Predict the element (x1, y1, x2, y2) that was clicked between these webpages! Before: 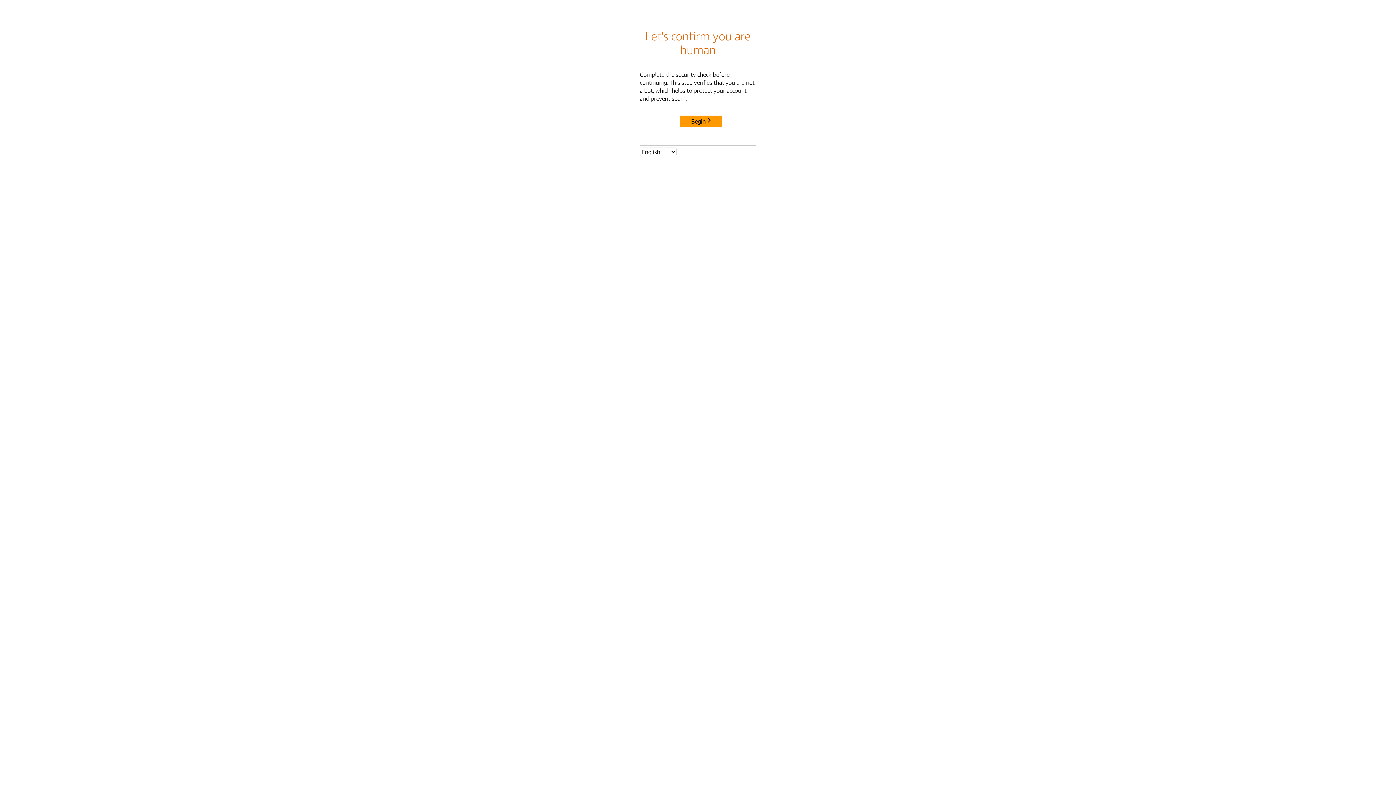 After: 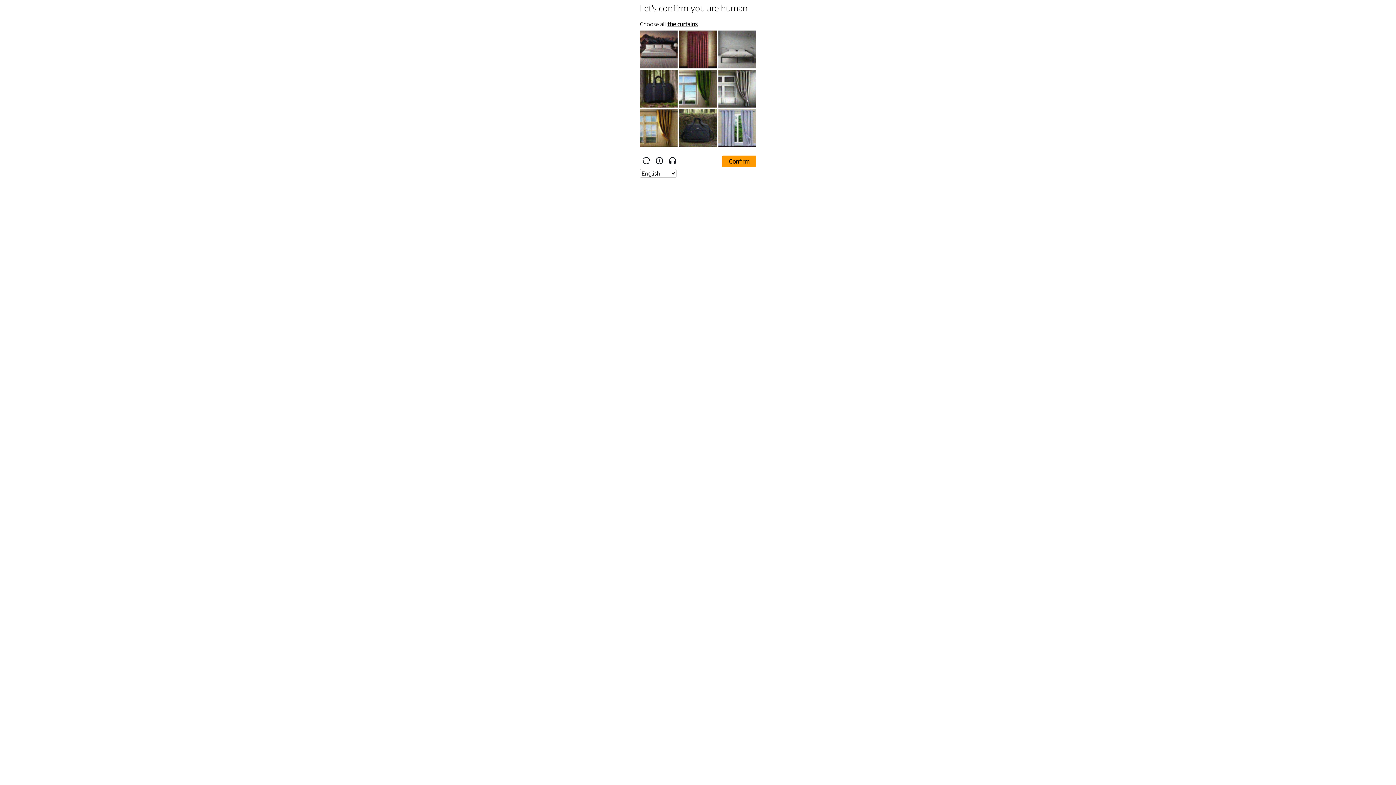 Action: bbox: (680, 115, 722, 127) label: Begin